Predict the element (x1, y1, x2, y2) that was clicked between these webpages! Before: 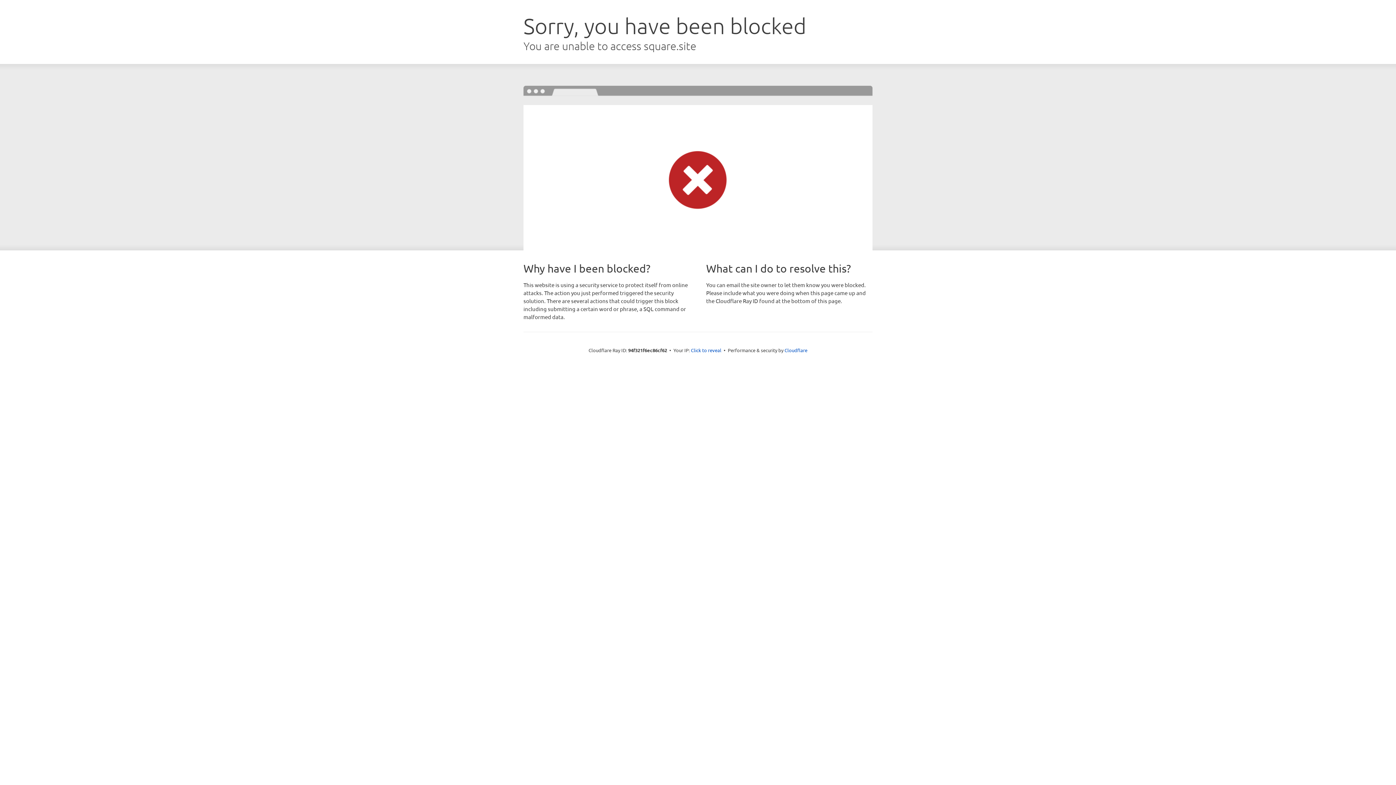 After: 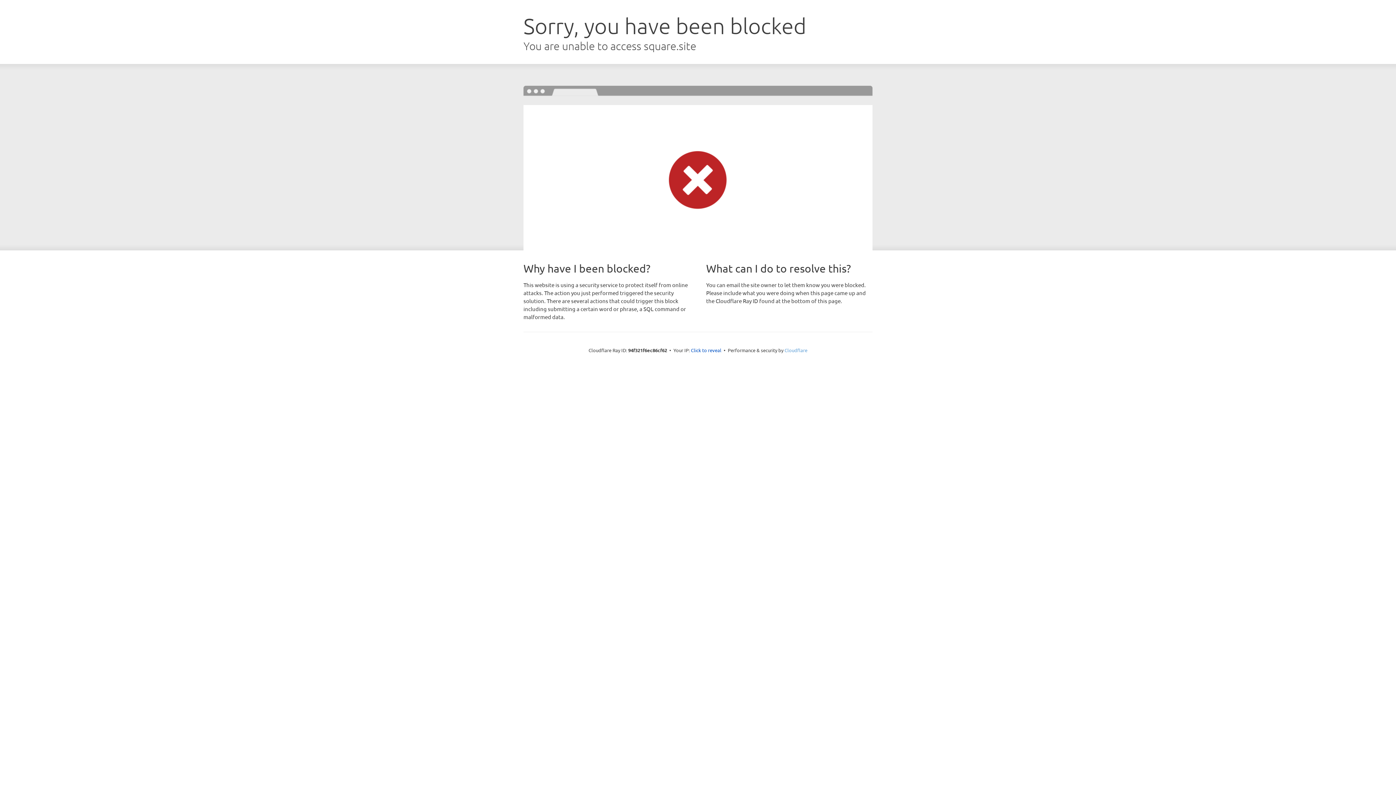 Action: bbox: (784, 347, 807, 353) label: Cloudflare